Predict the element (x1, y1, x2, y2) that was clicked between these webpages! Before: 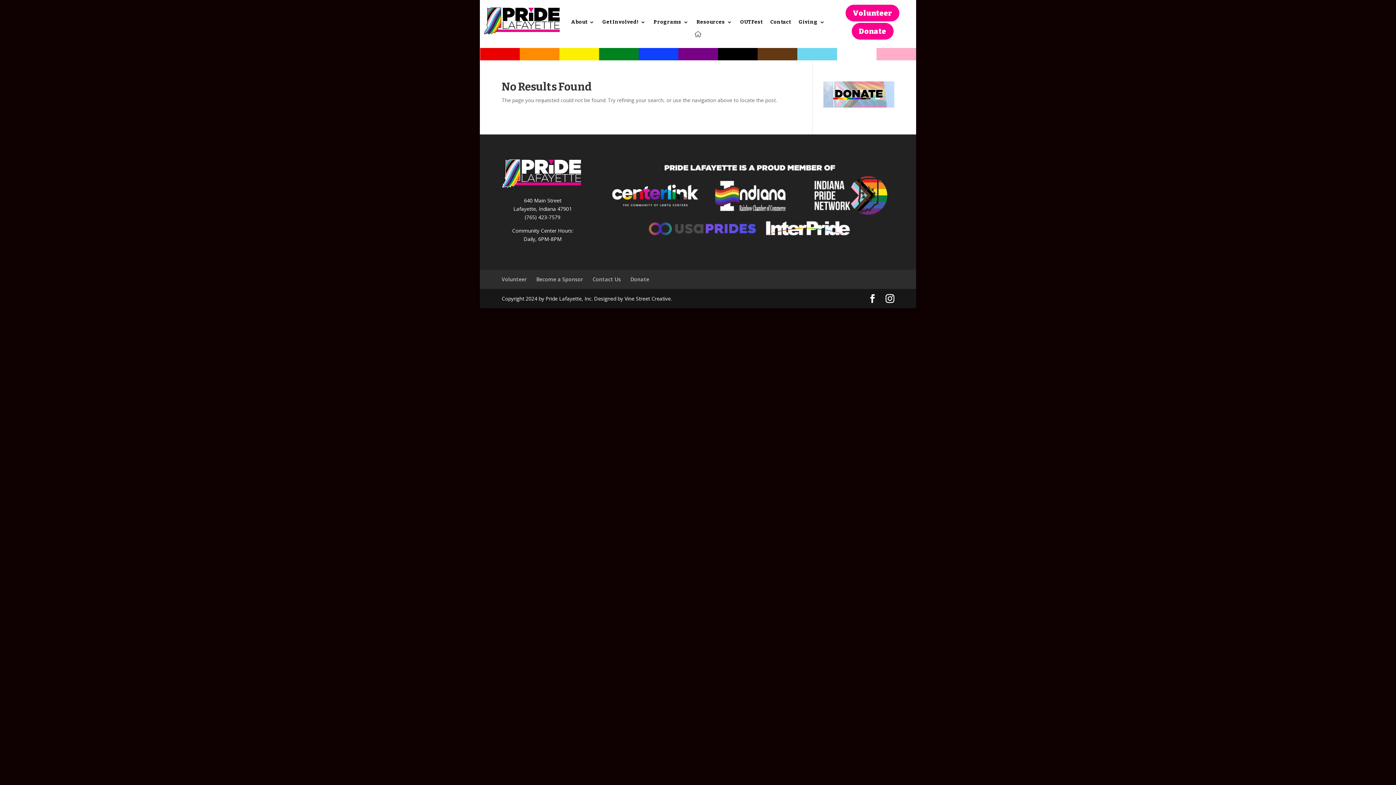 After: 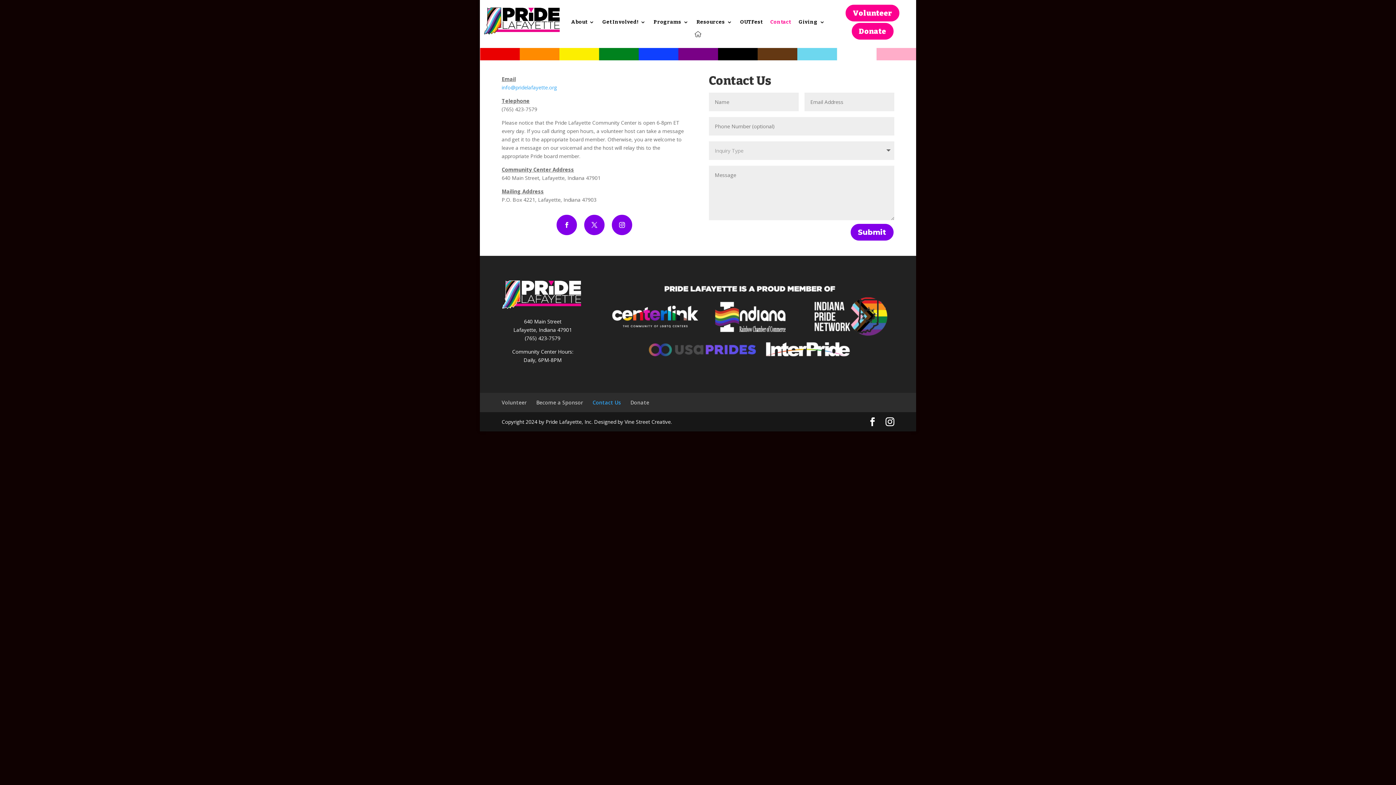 Action: bbox: (770, 19, 790, 27) label: Contact